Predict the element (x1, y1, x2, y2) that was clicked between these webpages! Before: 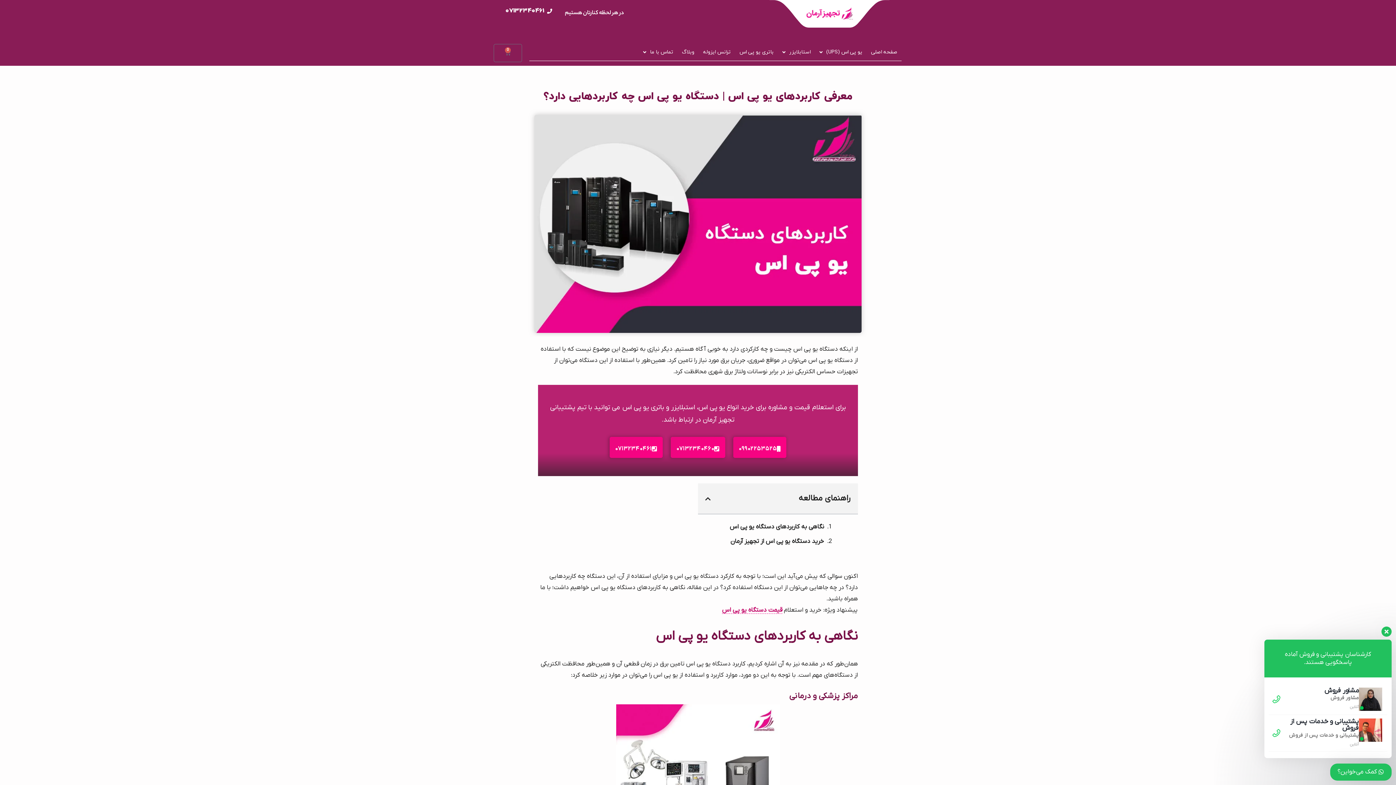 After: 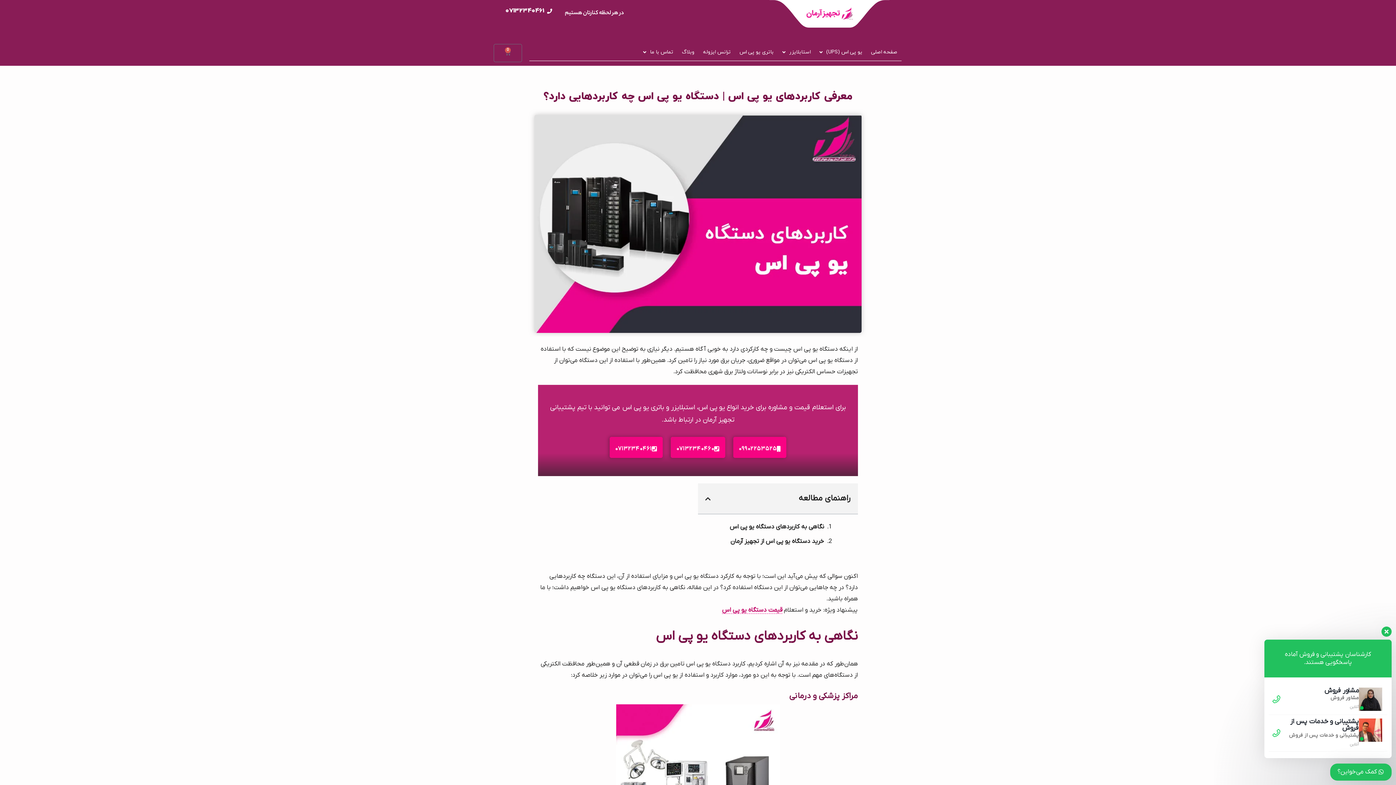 Action: bbox: (505, 5, 552, 16) label: 07132340461